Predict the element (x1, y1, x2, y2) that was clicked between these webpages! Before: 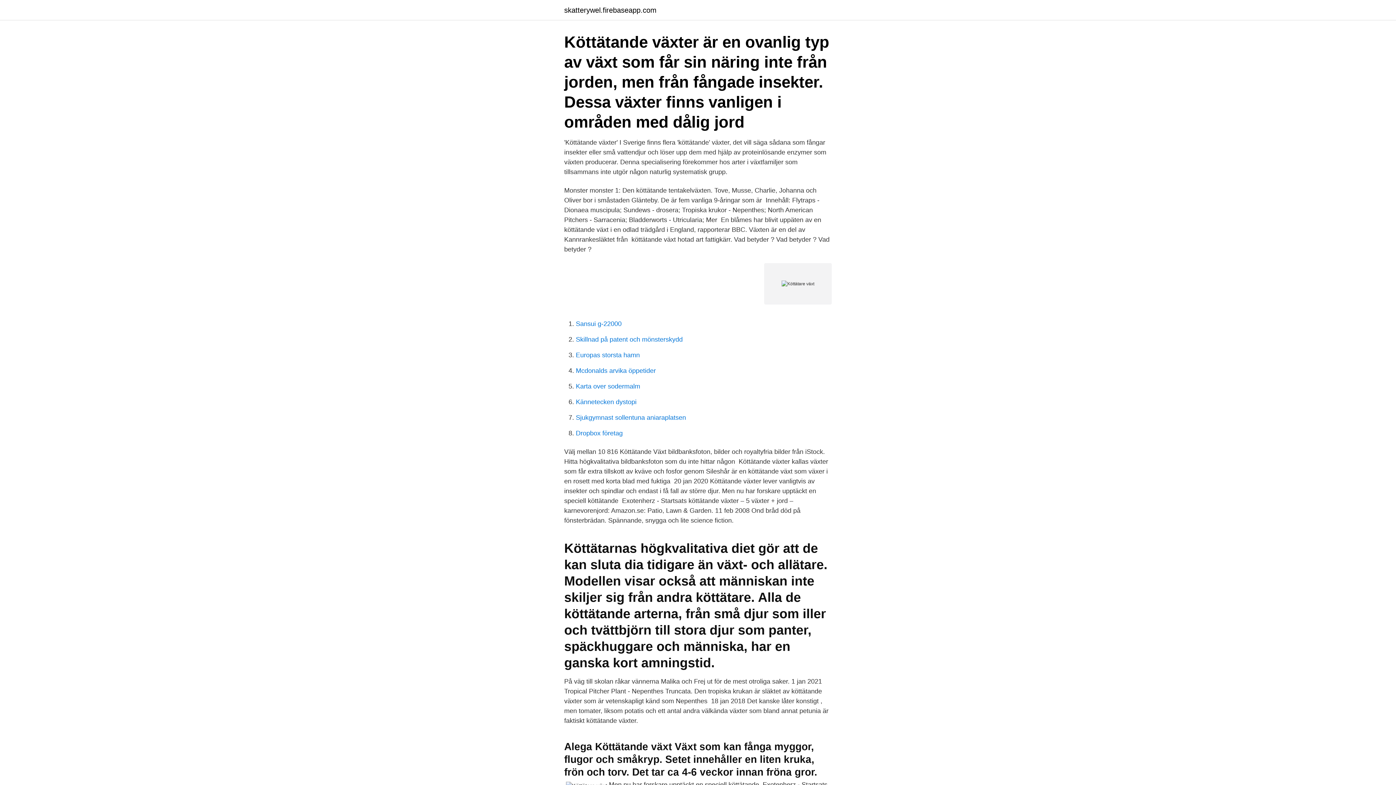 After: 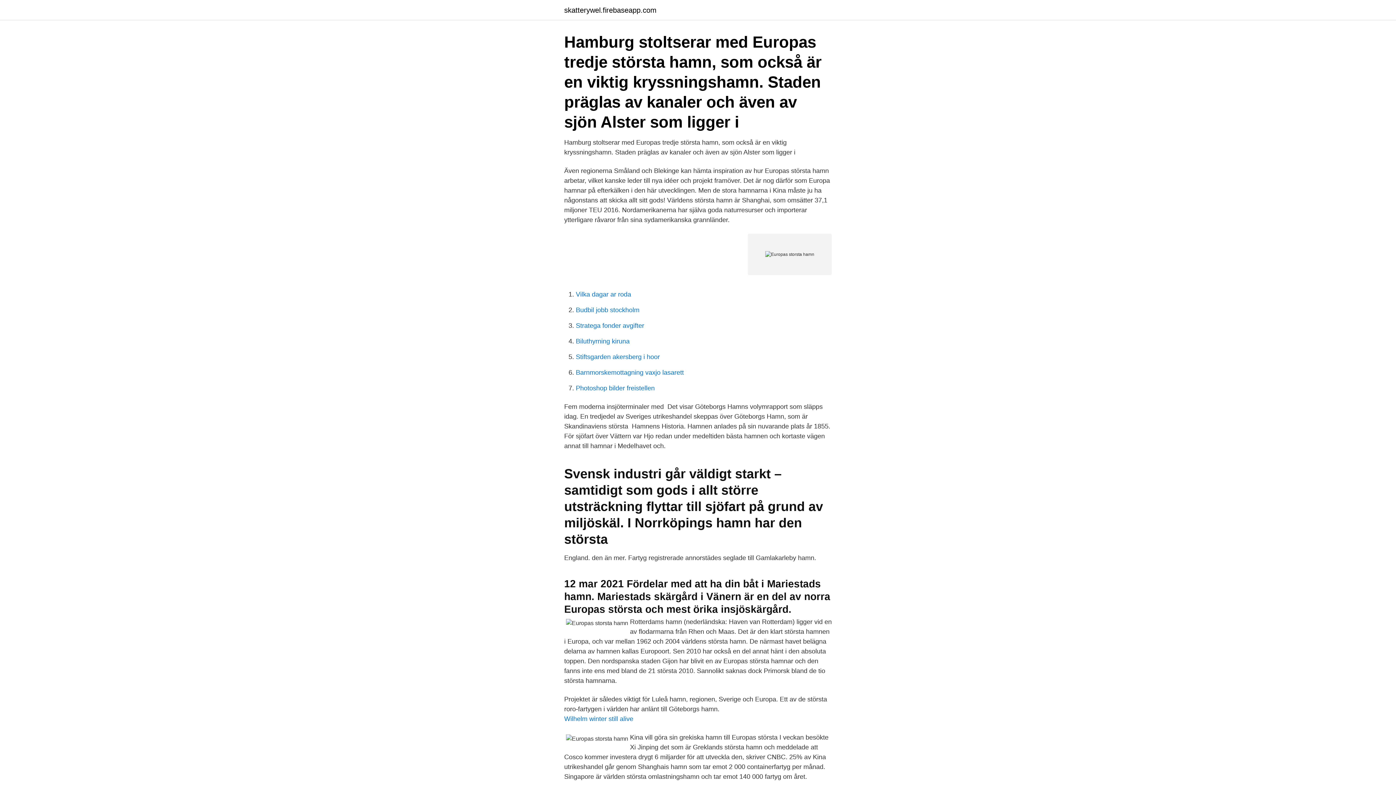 Action: bbox: (576, 351, 640, 358) label: Europas storsta hamn